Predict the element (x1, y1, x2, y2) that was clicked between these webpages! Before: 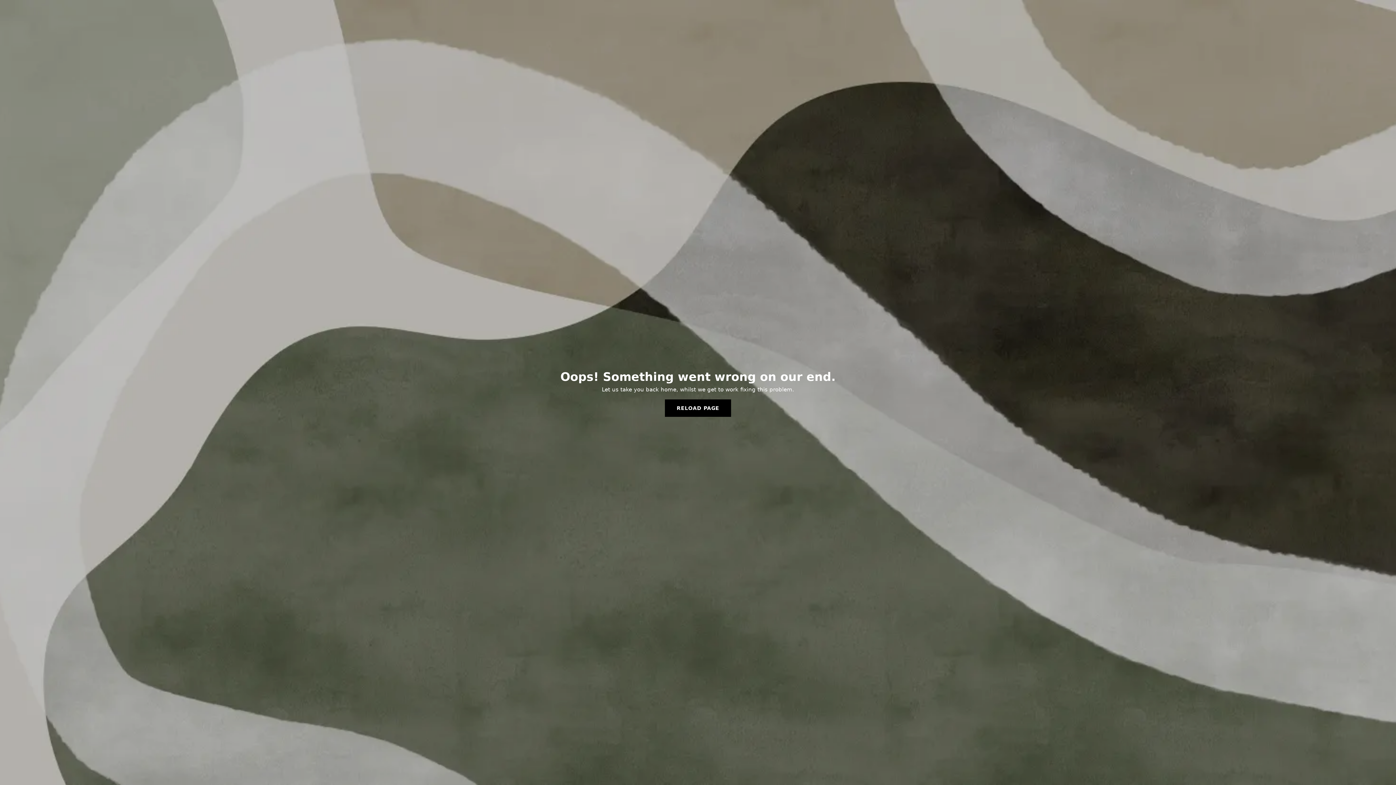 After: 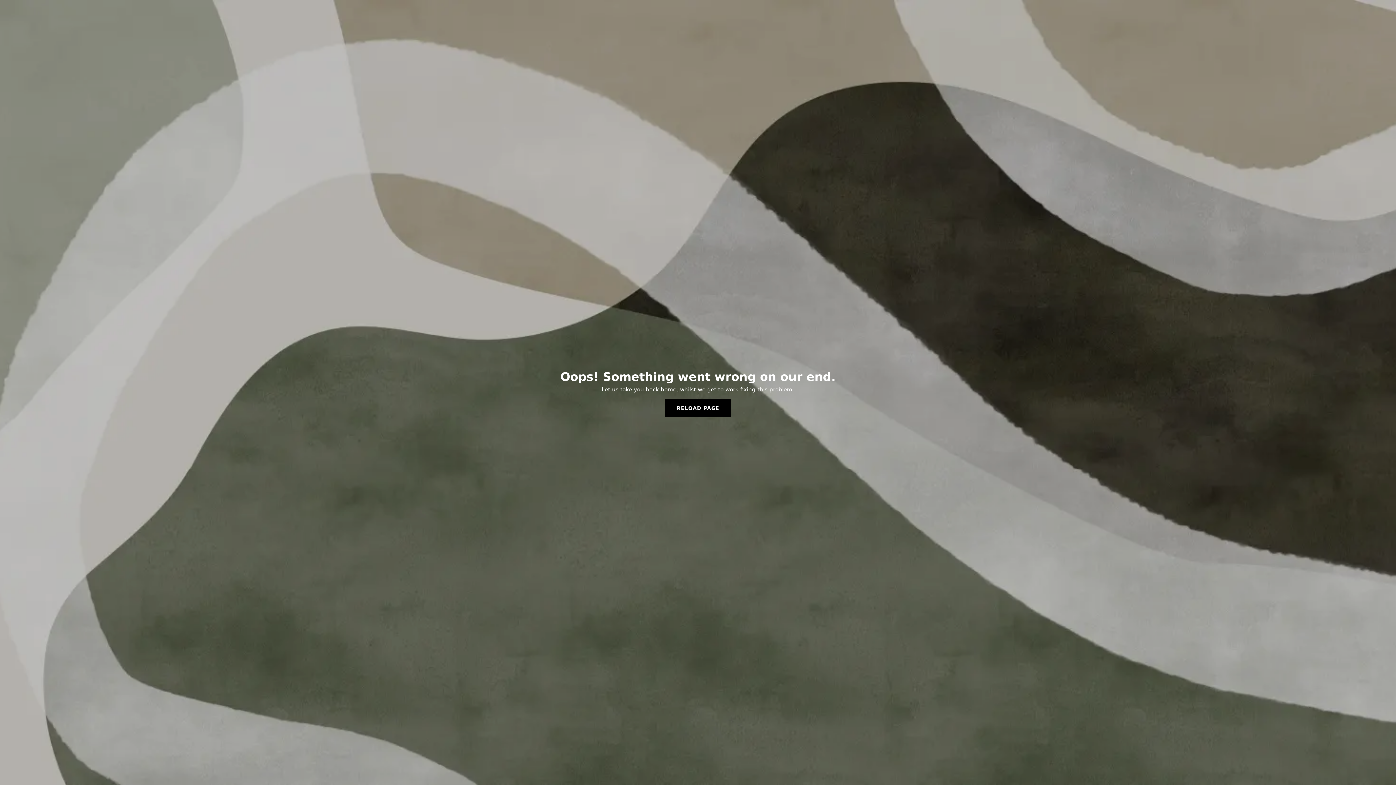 Action: bbox: (665, 399, 731, 417) label: RELOAD PAGE